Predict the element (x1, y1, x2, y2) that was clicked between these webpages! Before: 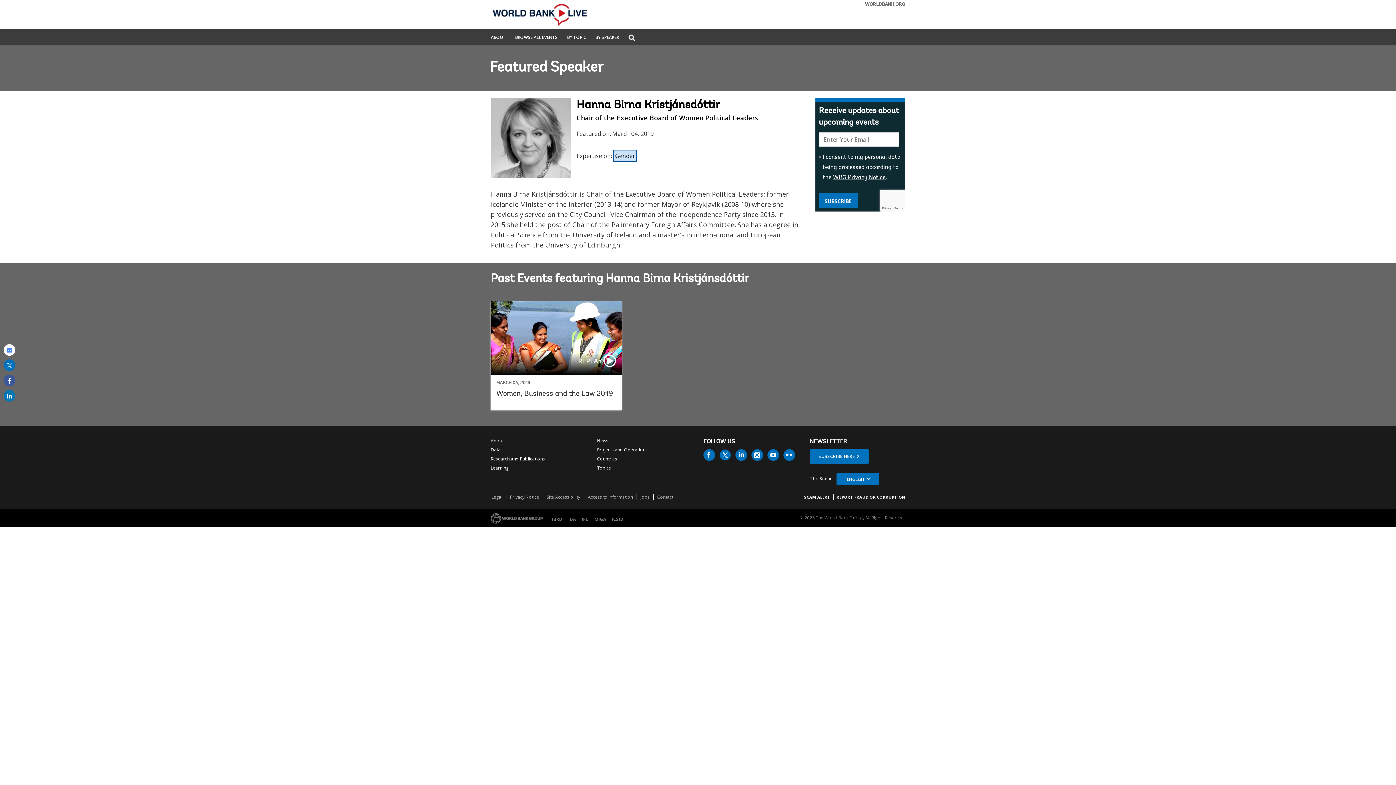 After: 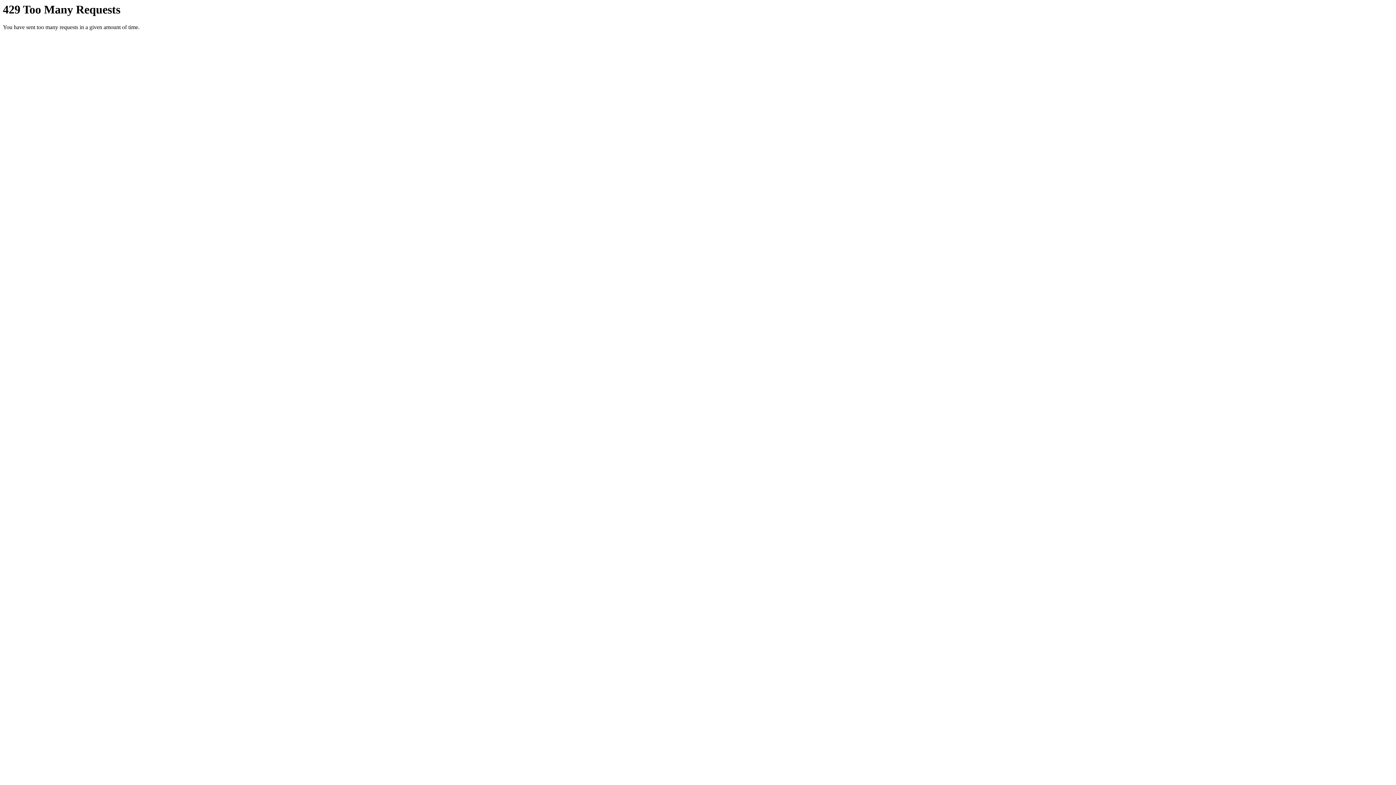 Action: bbox: (783, 449, 795, 461)